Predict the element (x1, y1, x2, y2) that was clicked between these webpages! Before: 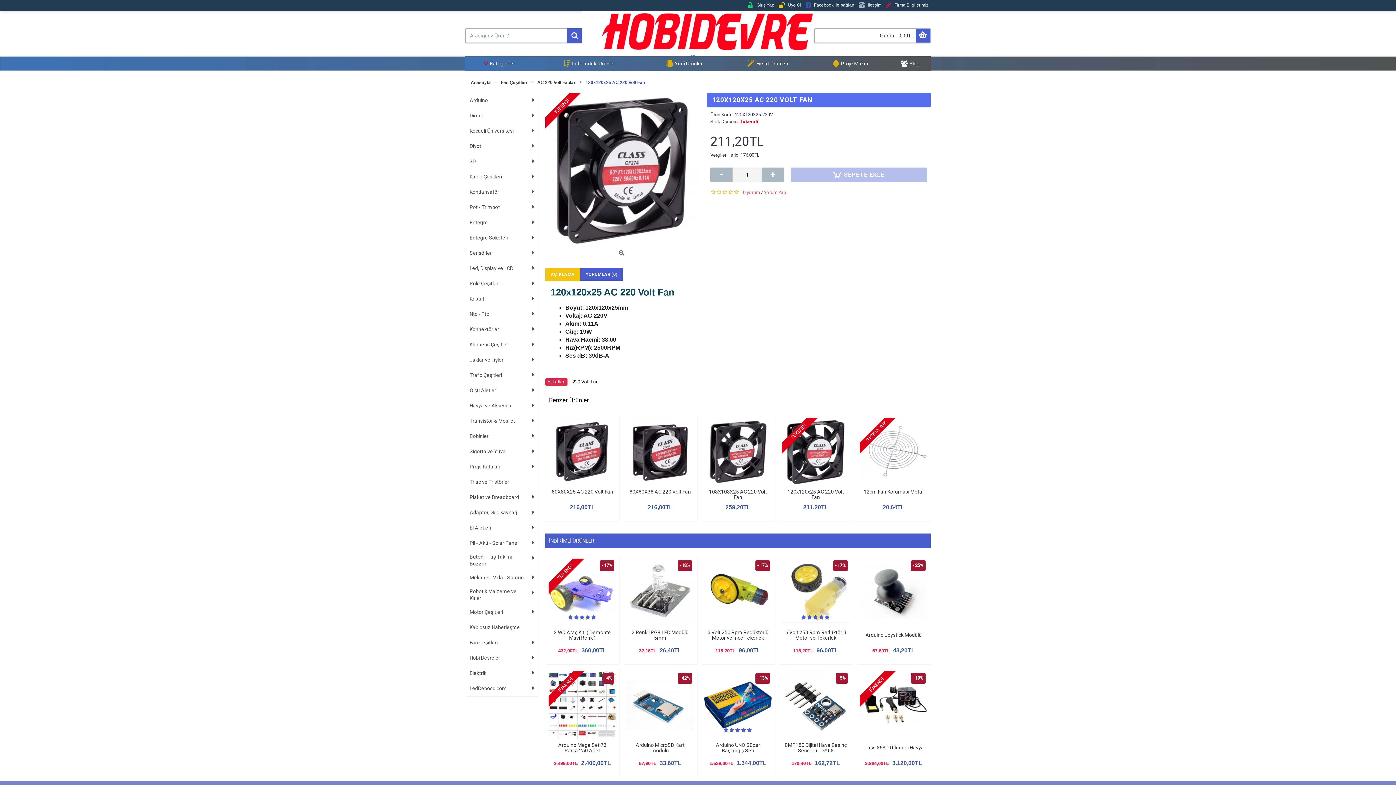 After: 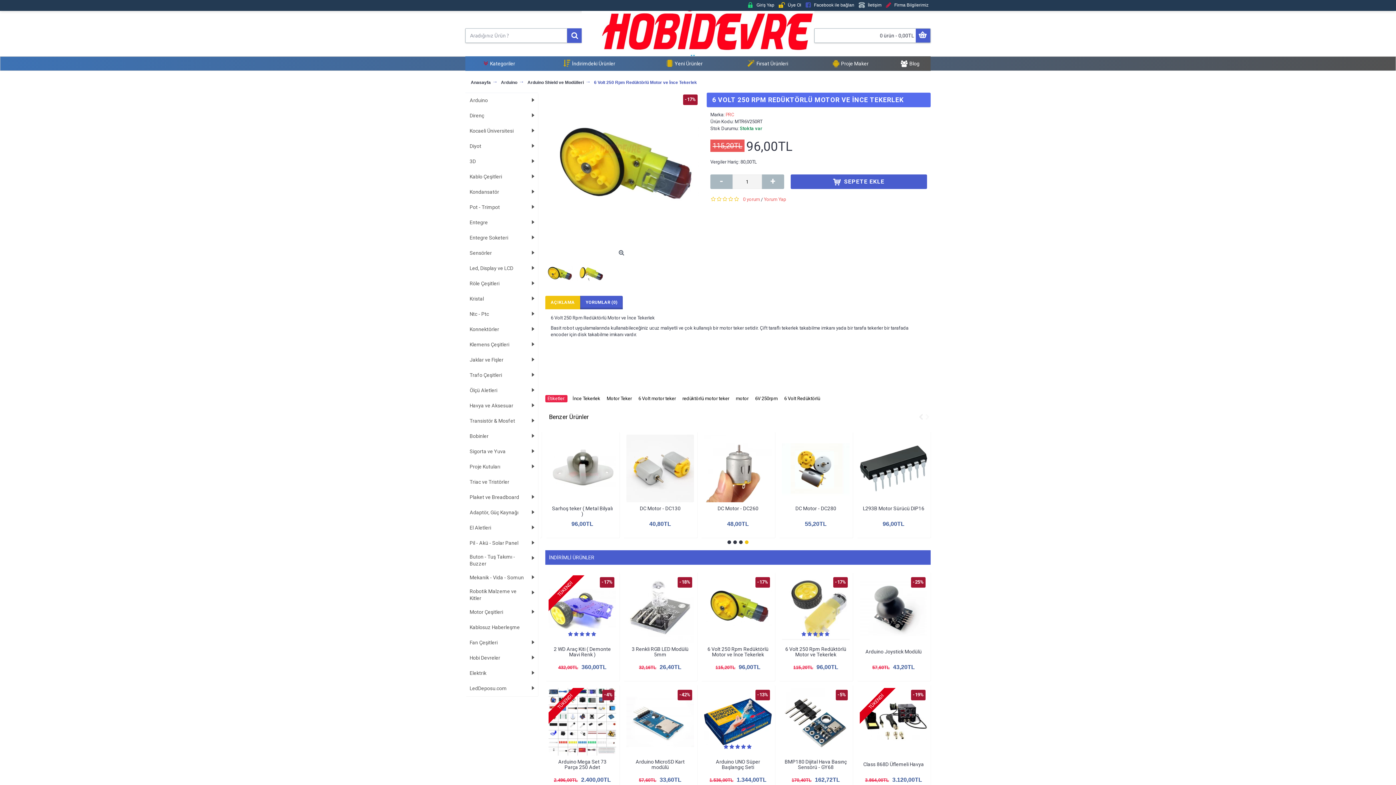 Action: bbox: (704, 558, 772, 626)